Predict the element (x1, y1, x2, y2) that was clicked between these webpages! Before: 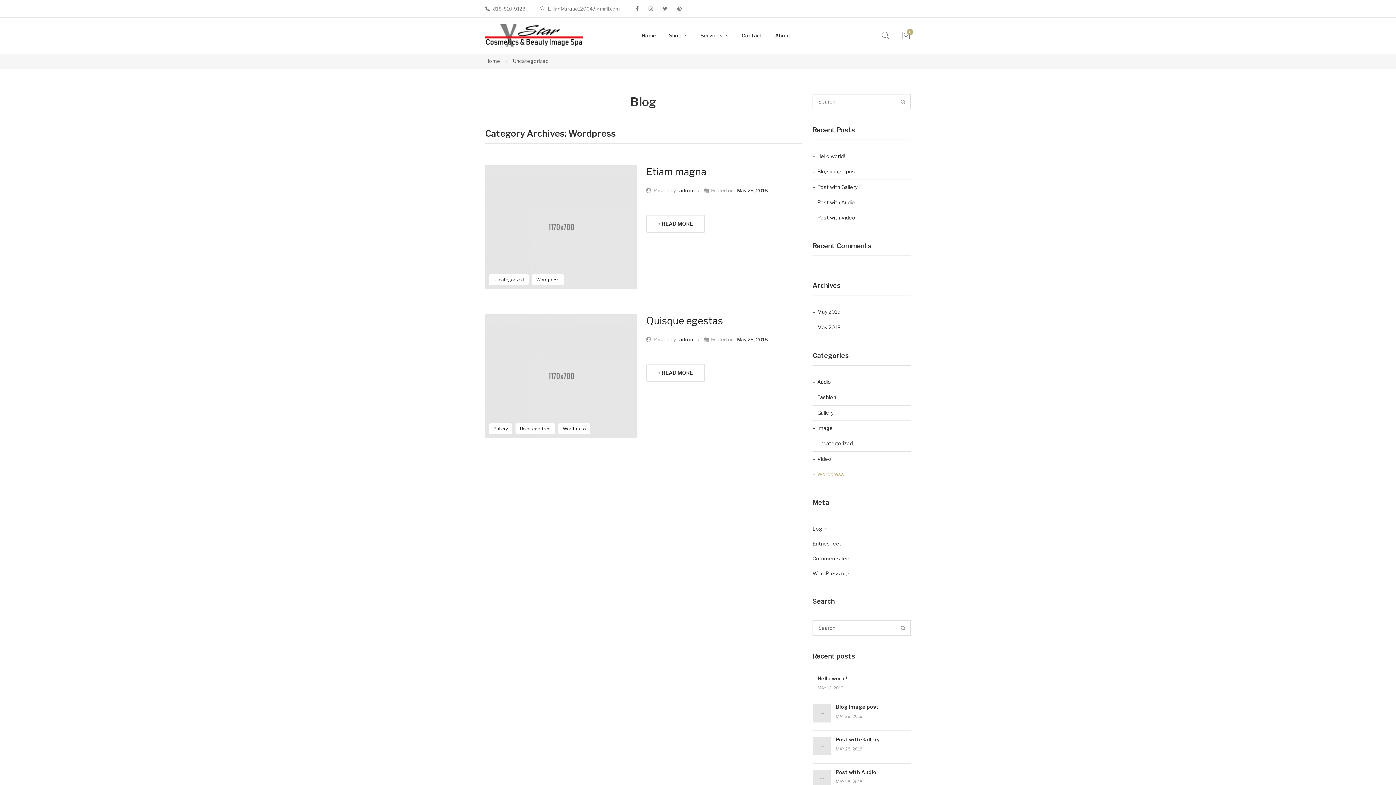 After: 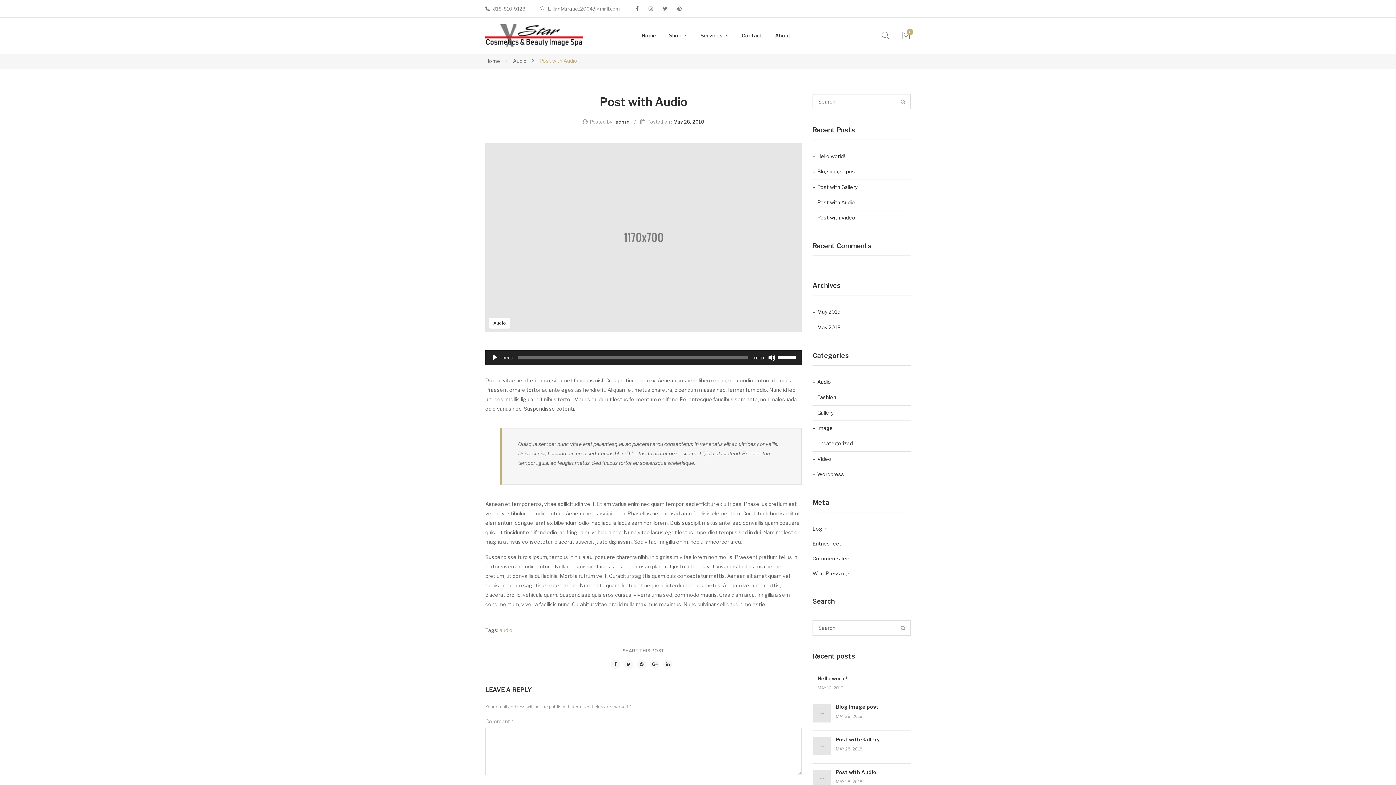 Action: label: Post with Audio bbox: (812, 195, 855, 210)